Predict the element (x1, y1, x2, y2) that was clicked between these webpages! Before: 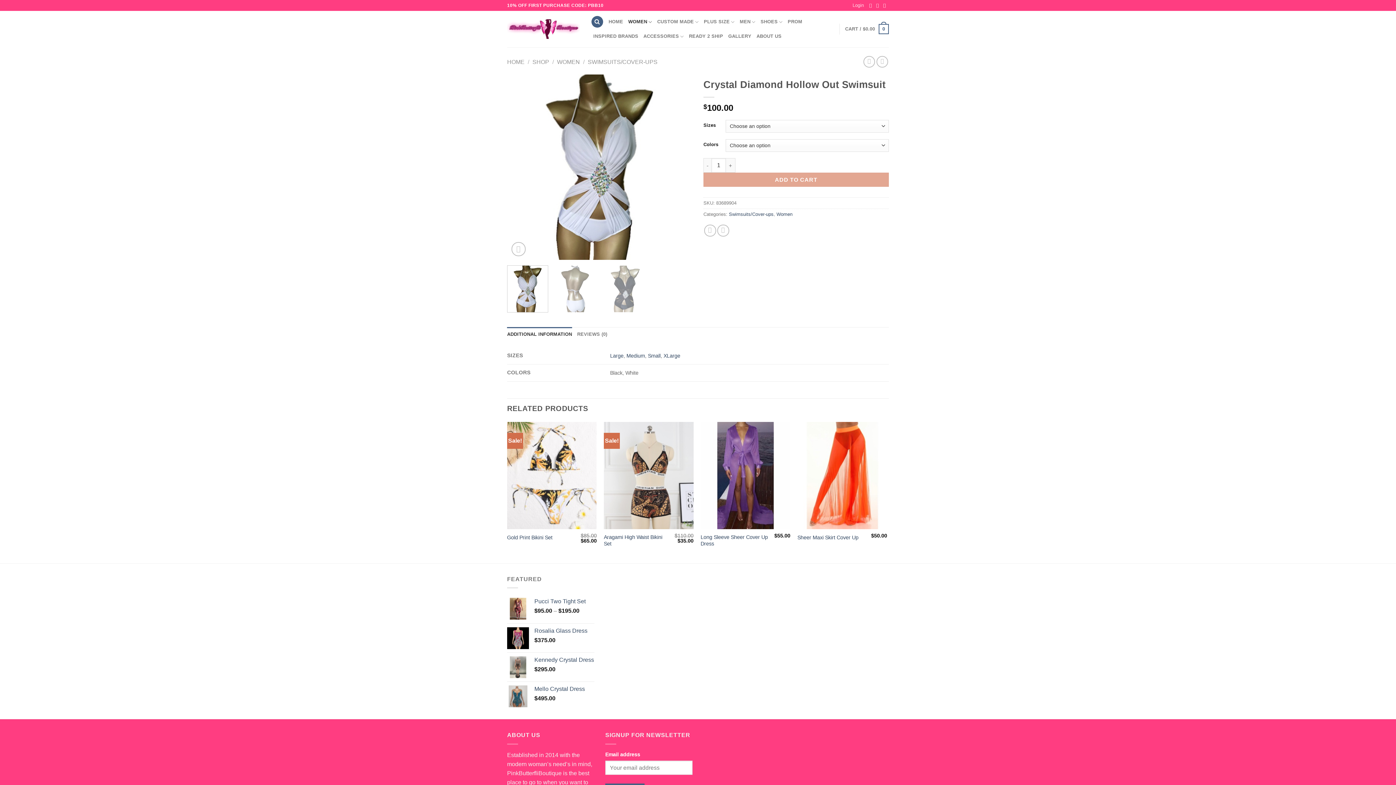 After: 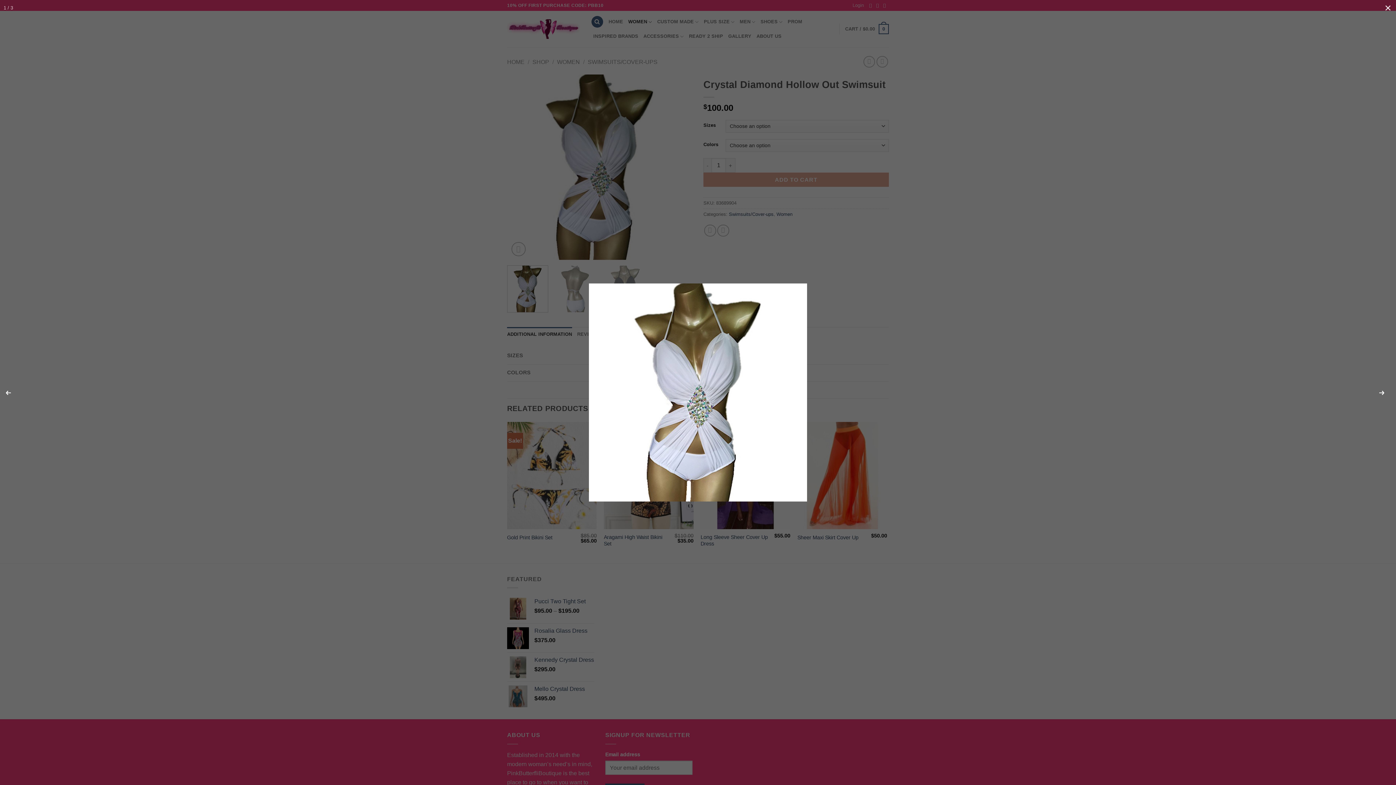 Action: bbox: (507, 163, 692, 169)